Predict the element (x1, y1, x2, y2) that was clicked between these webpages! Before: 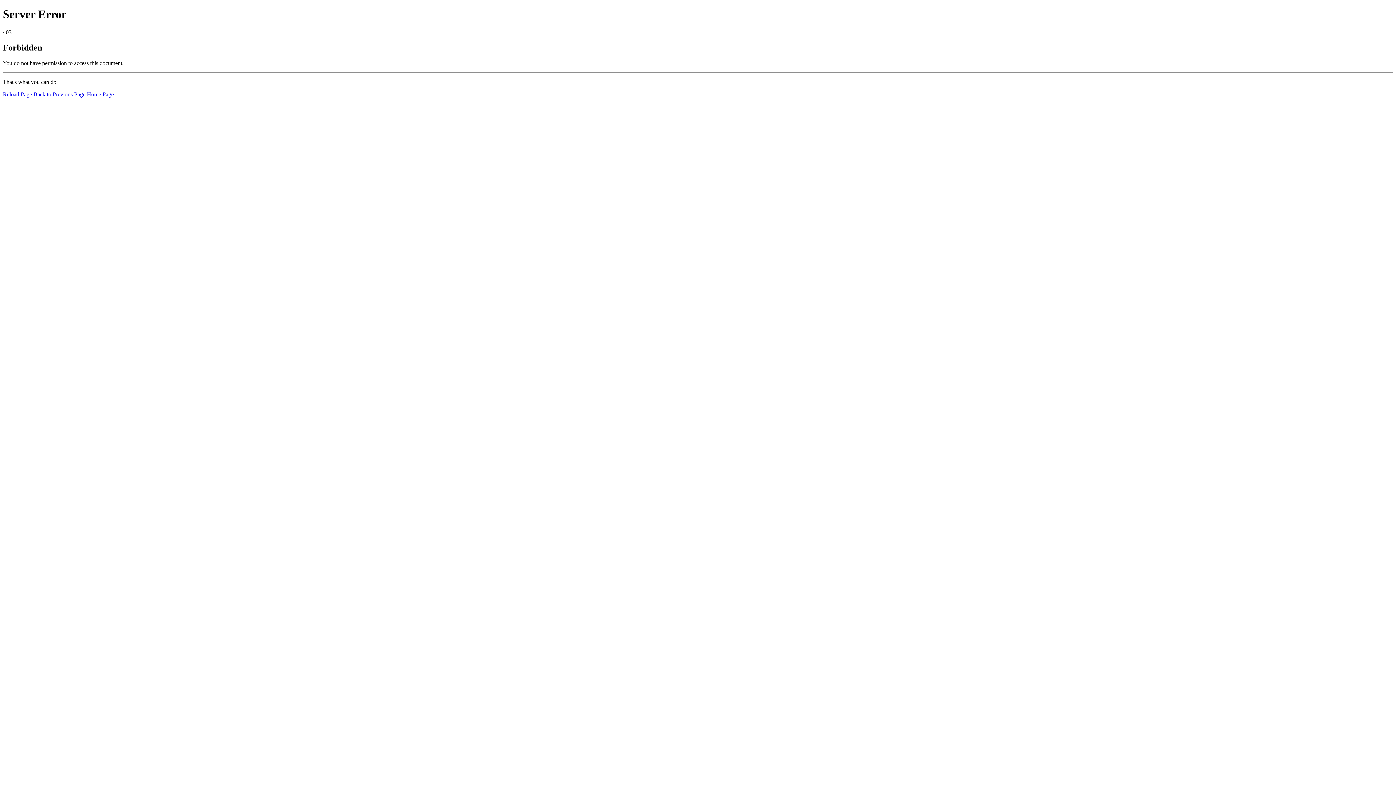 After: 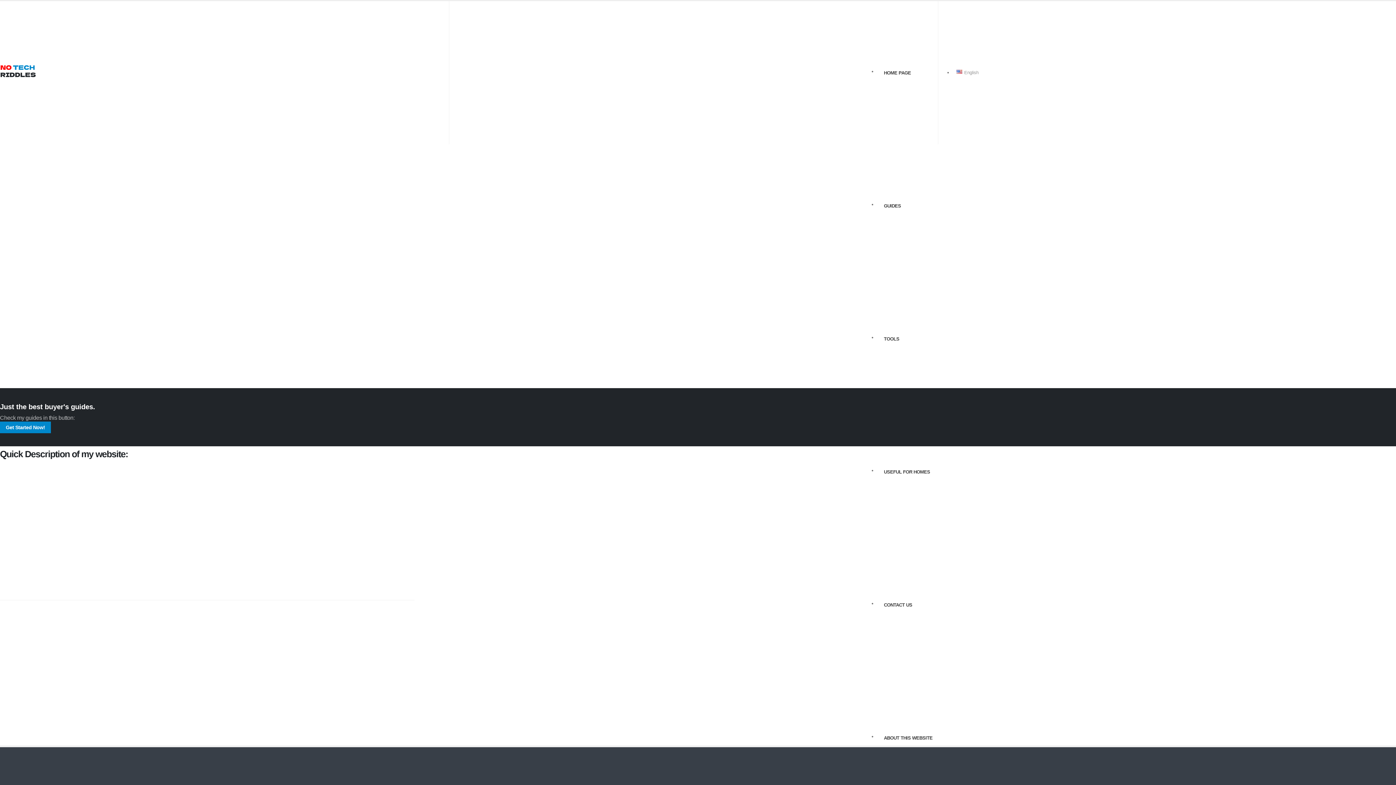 Action: label: Home Page bbox: (86, 91, 113, 97)